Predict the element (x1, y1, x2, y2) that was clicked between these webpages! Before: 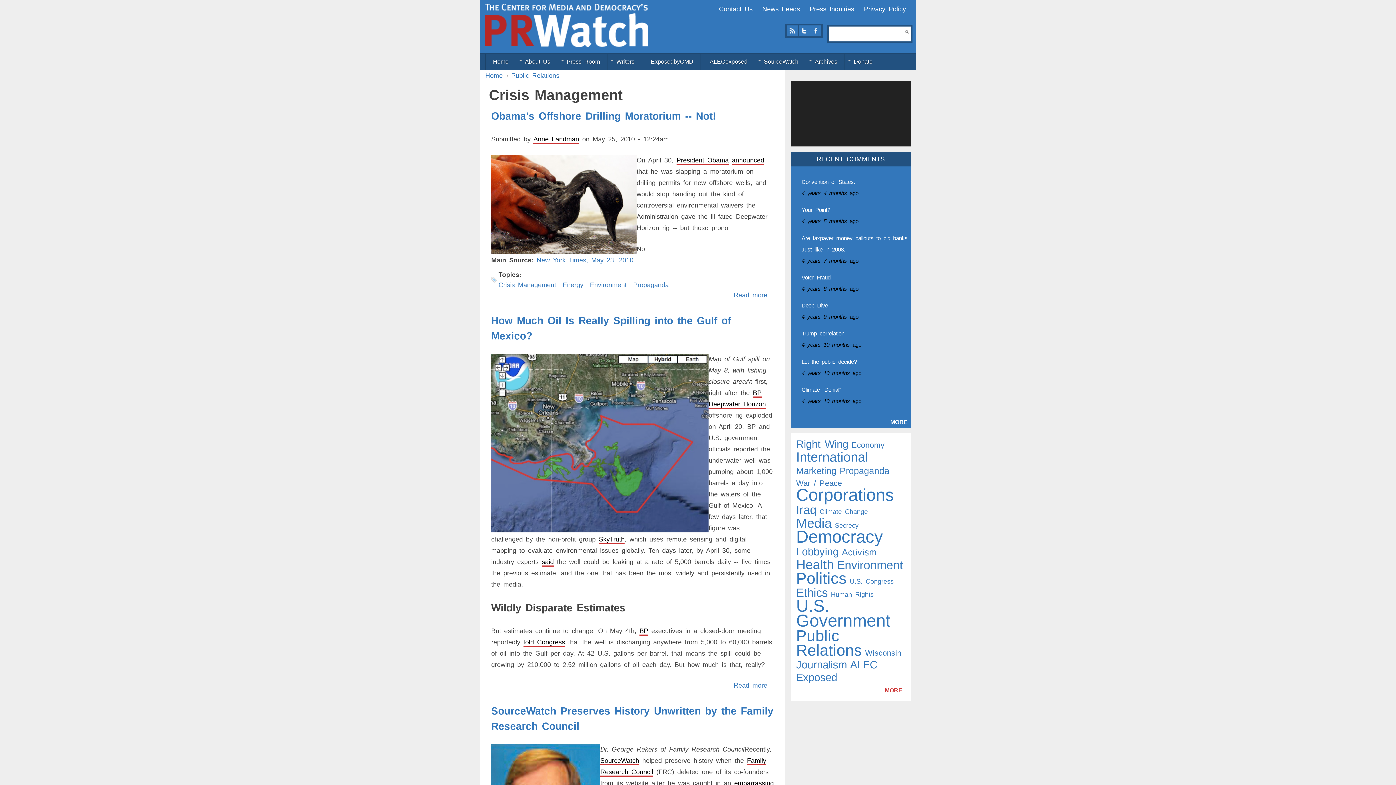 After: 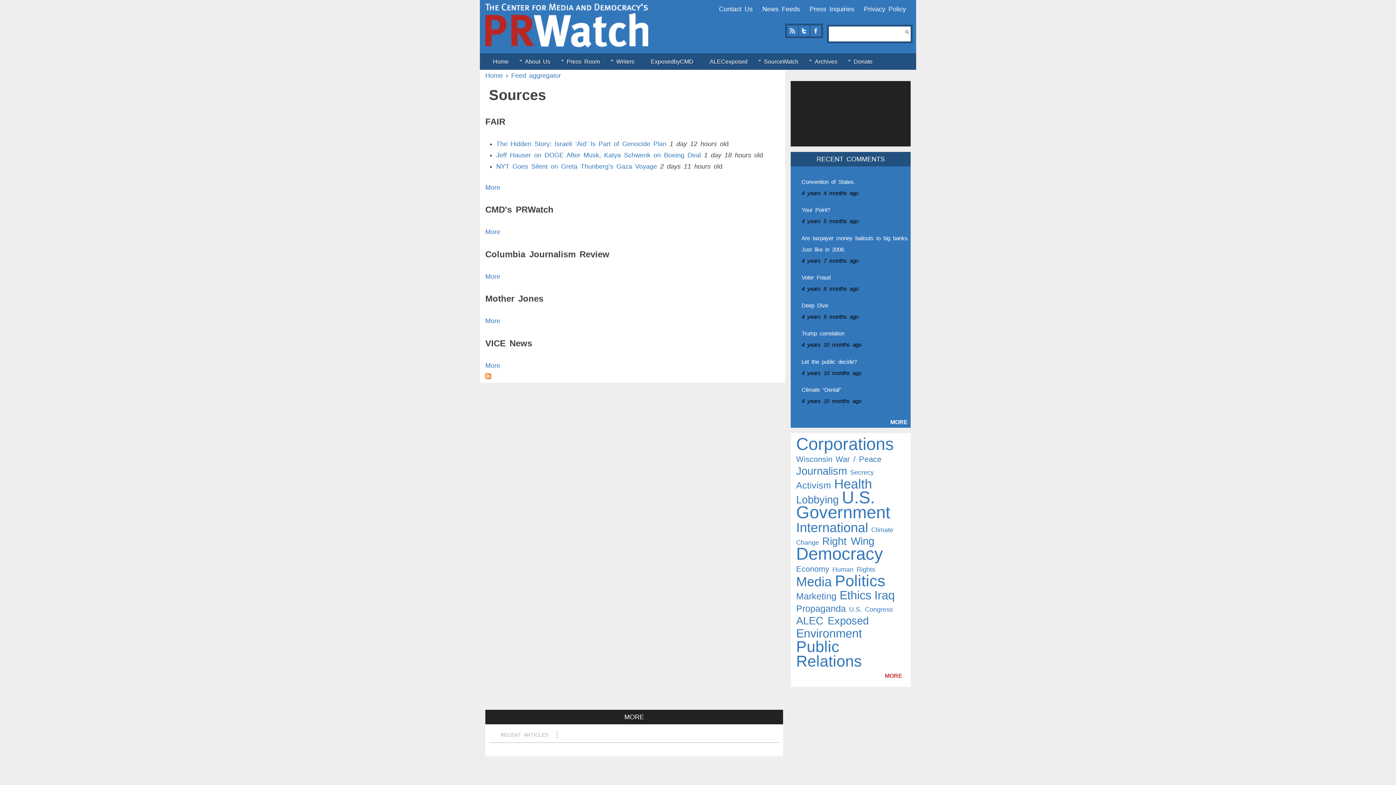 Action: bbox: (762, 5, 800, 12) label: News Feeds